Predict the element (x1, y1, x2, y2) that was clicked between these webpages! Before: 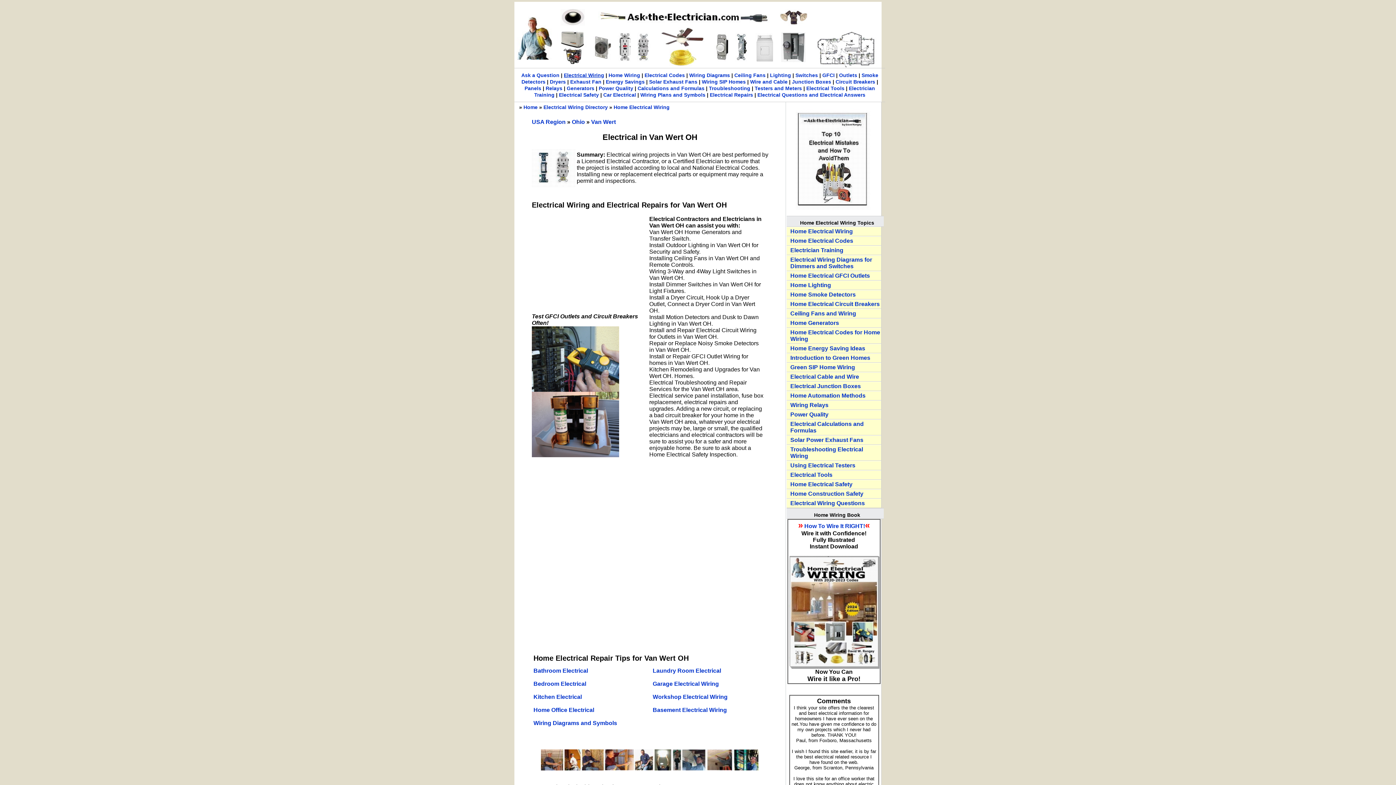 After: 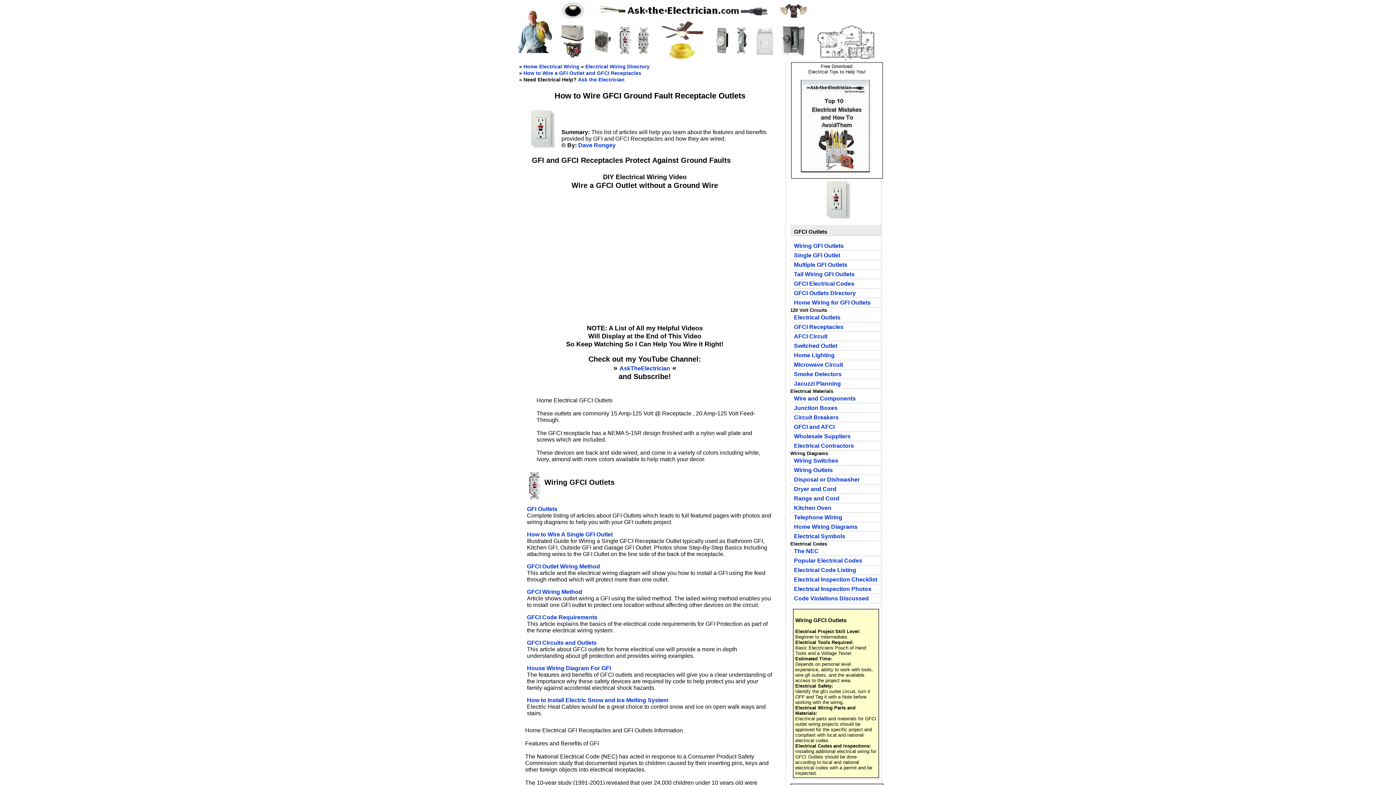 Action: bbox: (617, 56, 631, 62)